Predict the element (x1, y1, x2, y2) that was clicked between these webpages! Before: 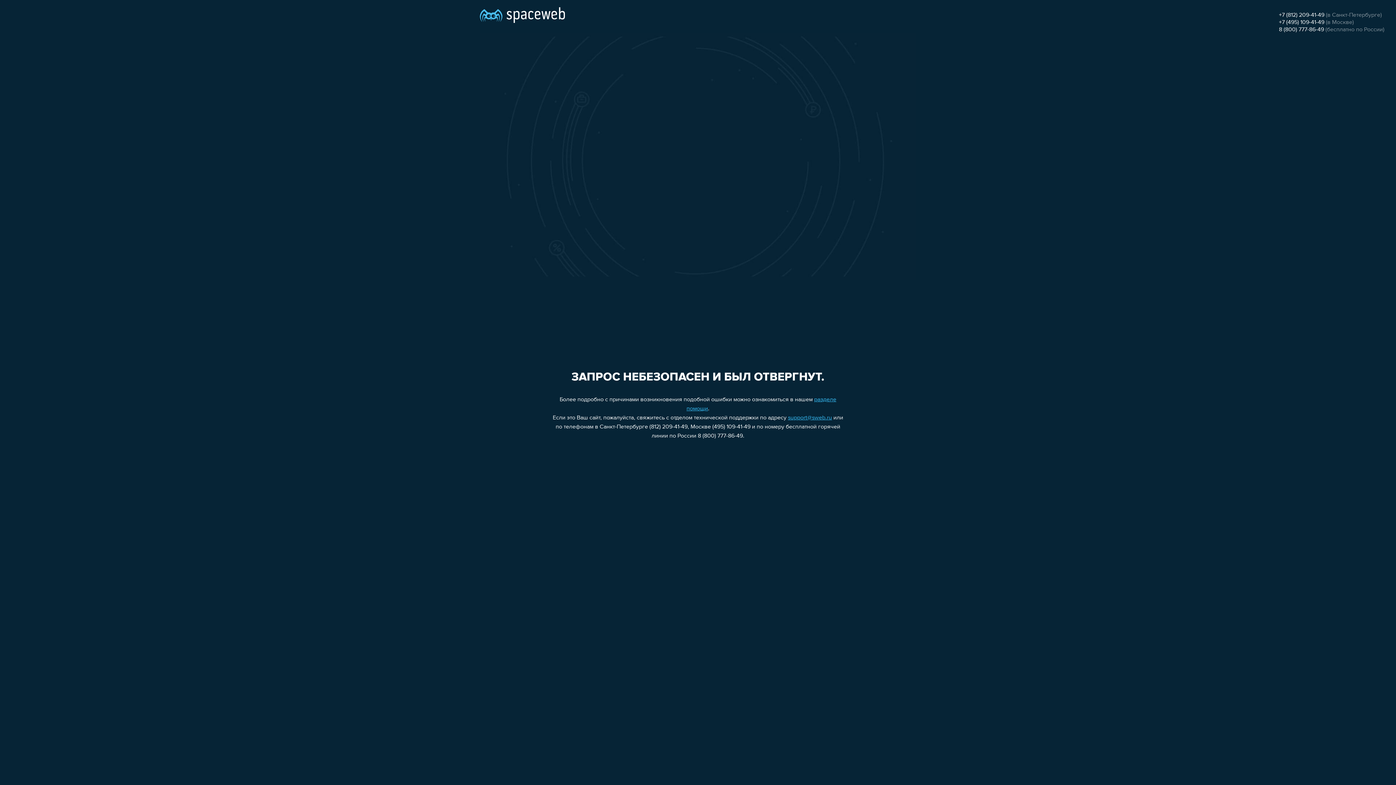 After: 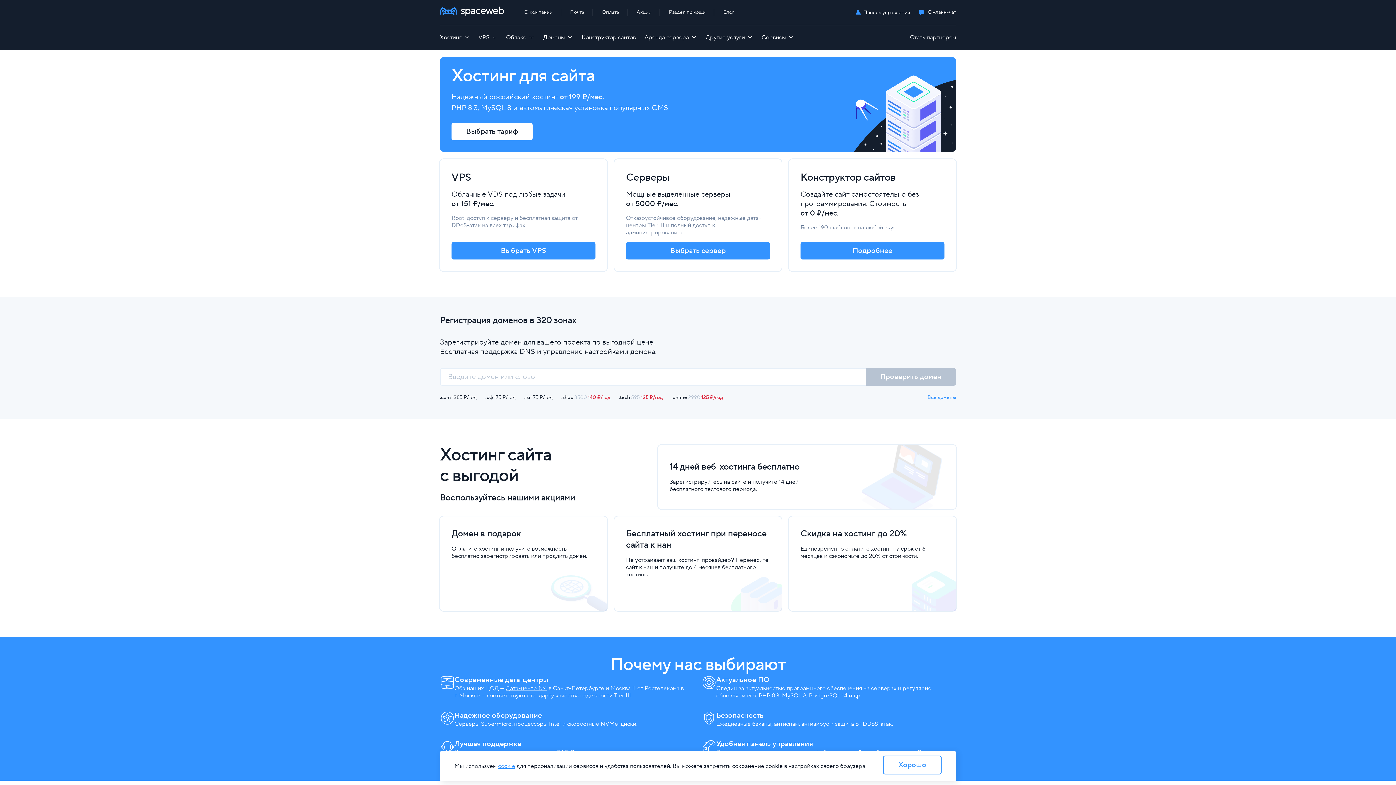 Action: bbox: (480, 0, 565, 25)